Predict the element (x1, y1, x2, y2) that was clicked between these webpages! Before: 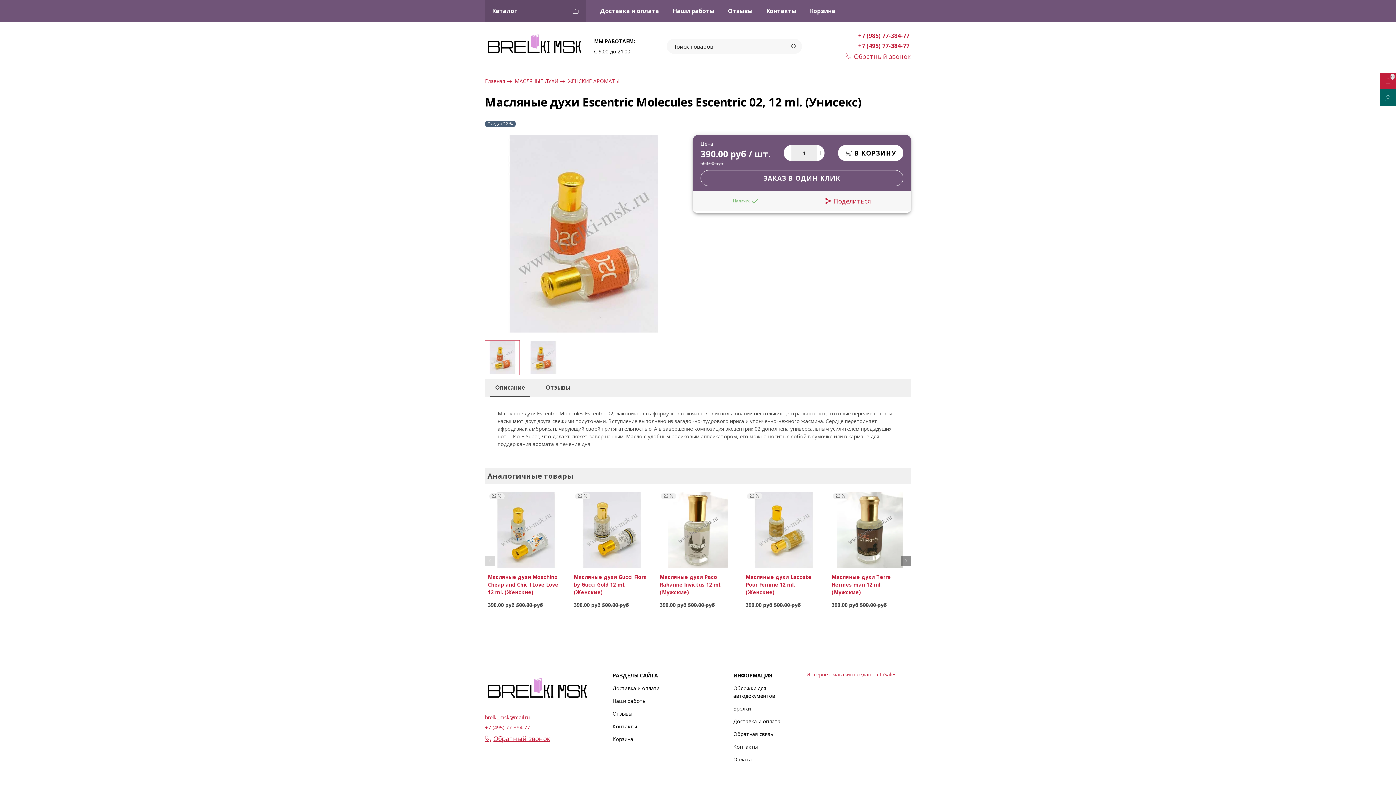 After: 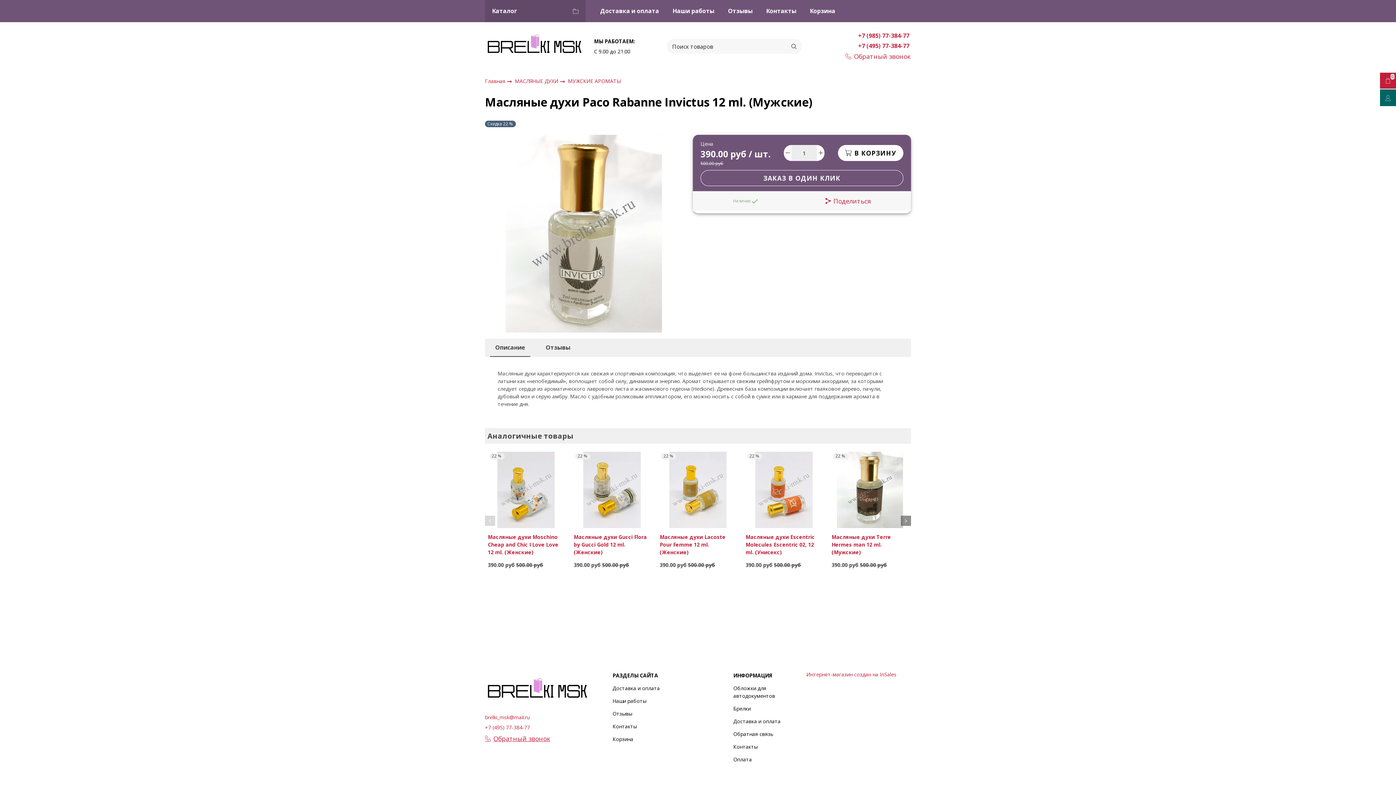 Action: bbox: (659, 526, 736, 533)